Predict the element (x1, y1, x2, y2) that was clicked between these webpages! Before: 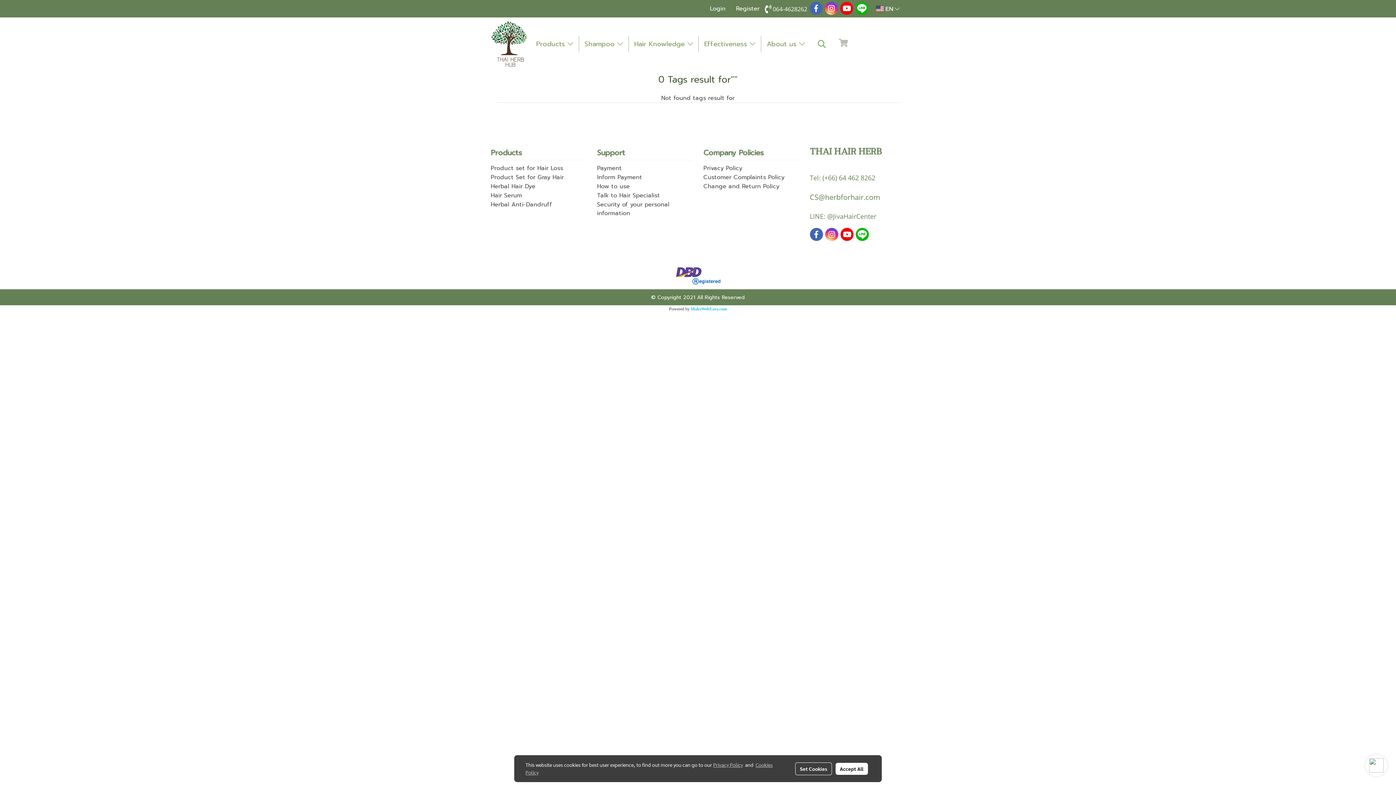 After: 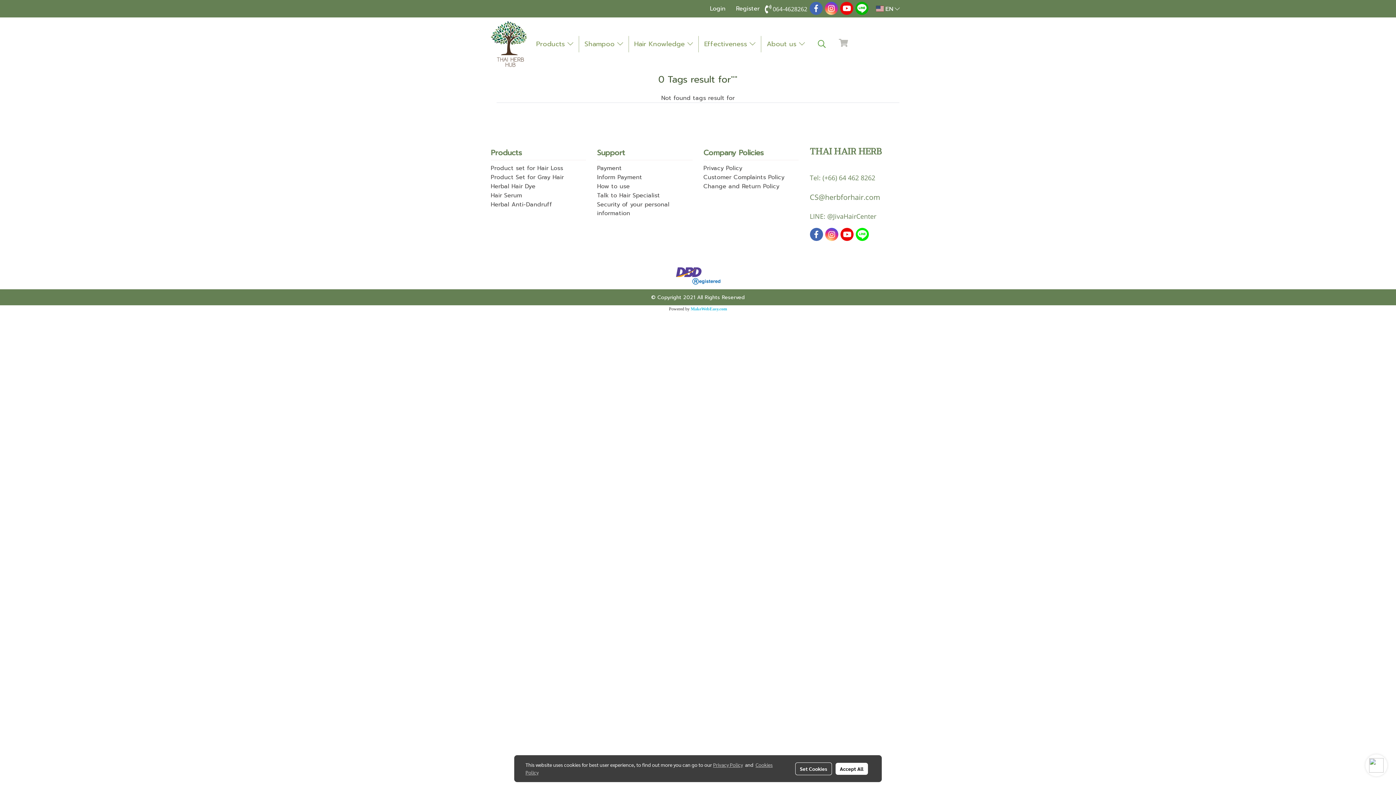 Action: bbox: (855, 228, 868, 241)